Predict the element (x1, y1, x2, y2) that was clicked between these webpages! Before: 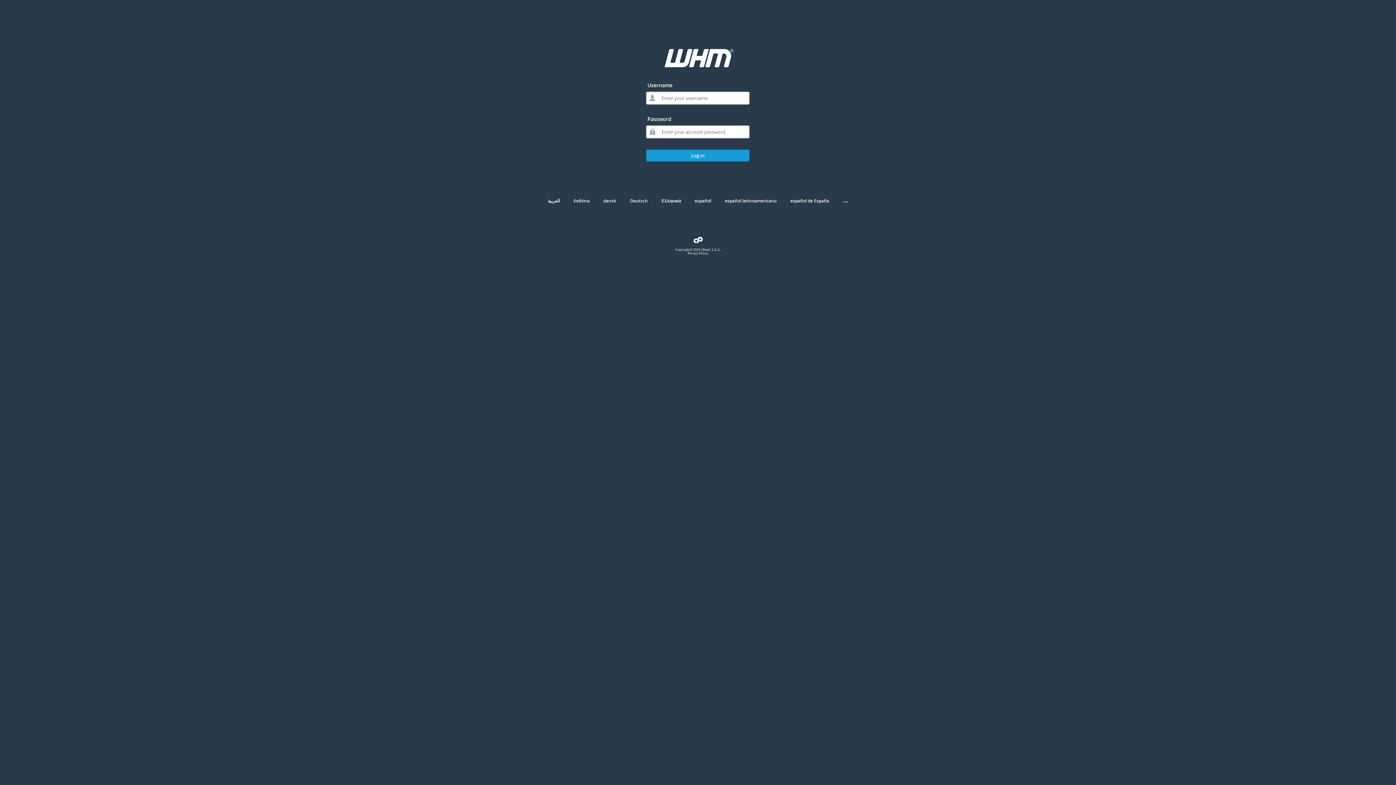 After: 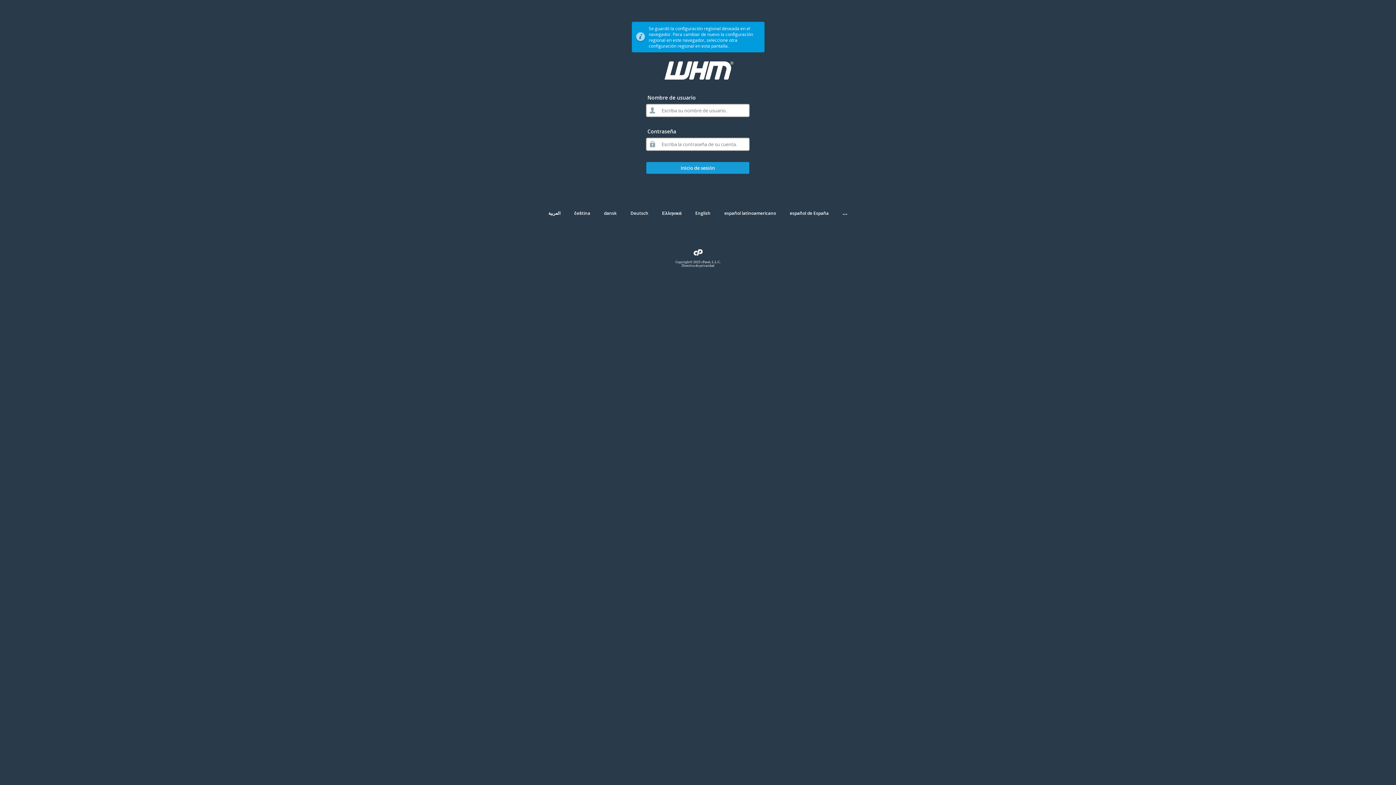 Action: bbox: (694, 197, 711, 204) label: español